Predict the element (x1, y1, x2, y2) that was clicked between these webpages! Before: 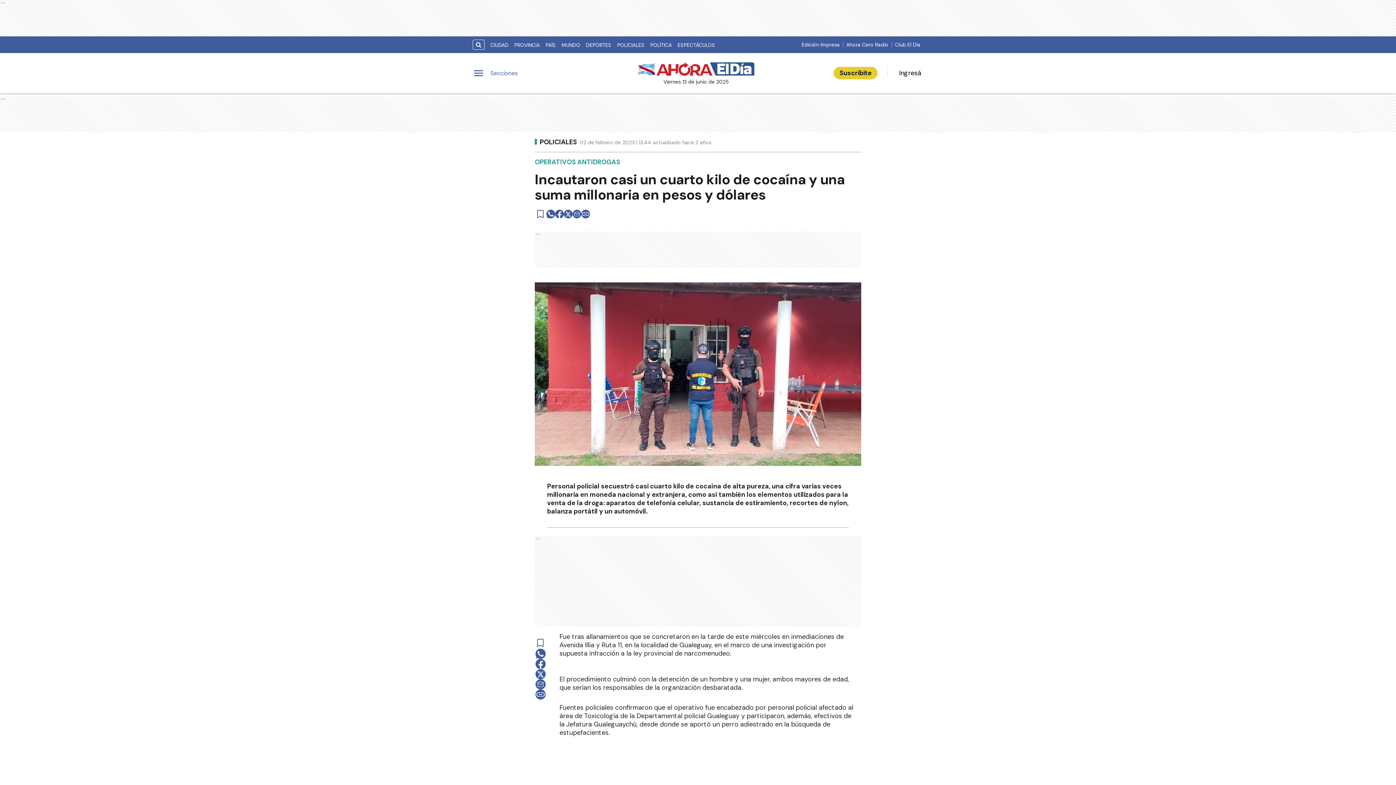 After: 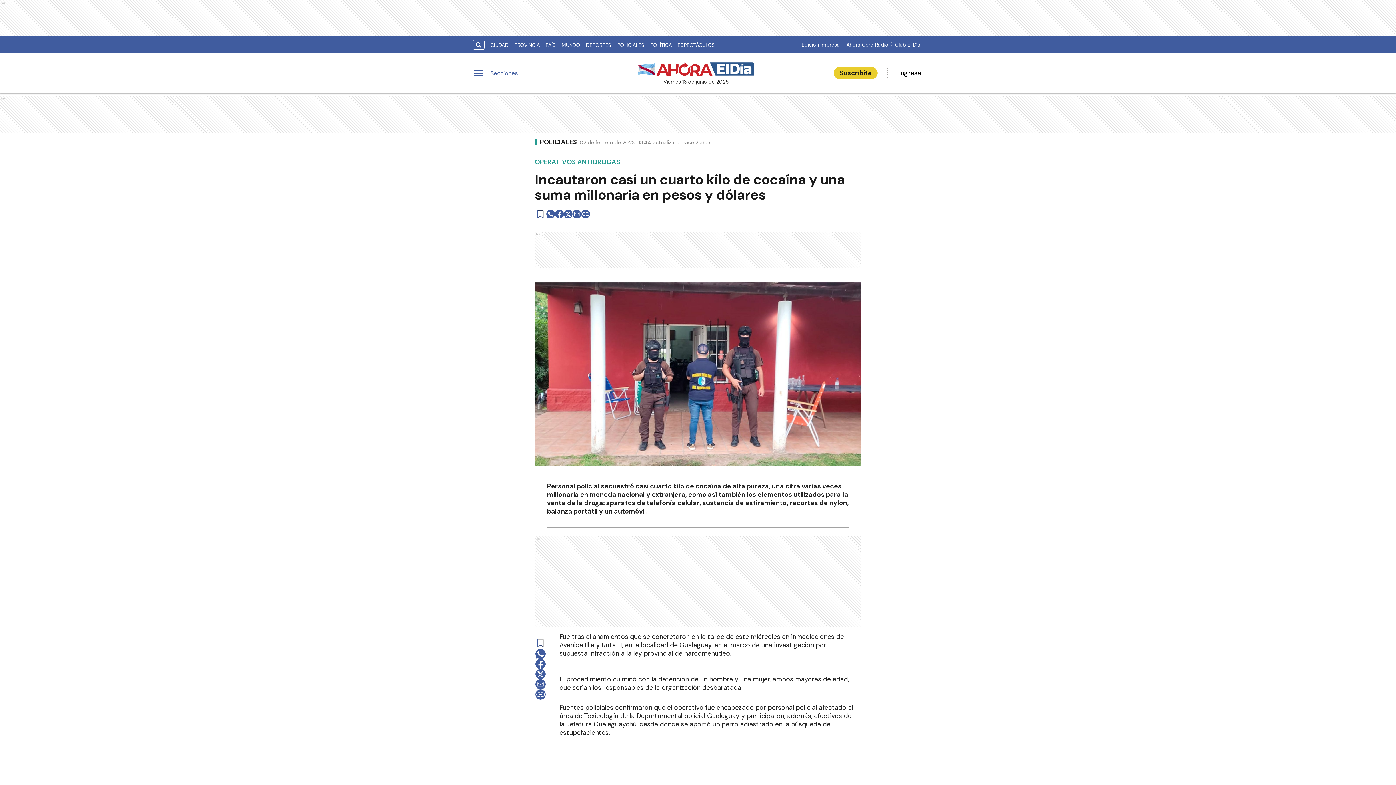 Action: bbox: (555, 209, 564, 218) label: facebook